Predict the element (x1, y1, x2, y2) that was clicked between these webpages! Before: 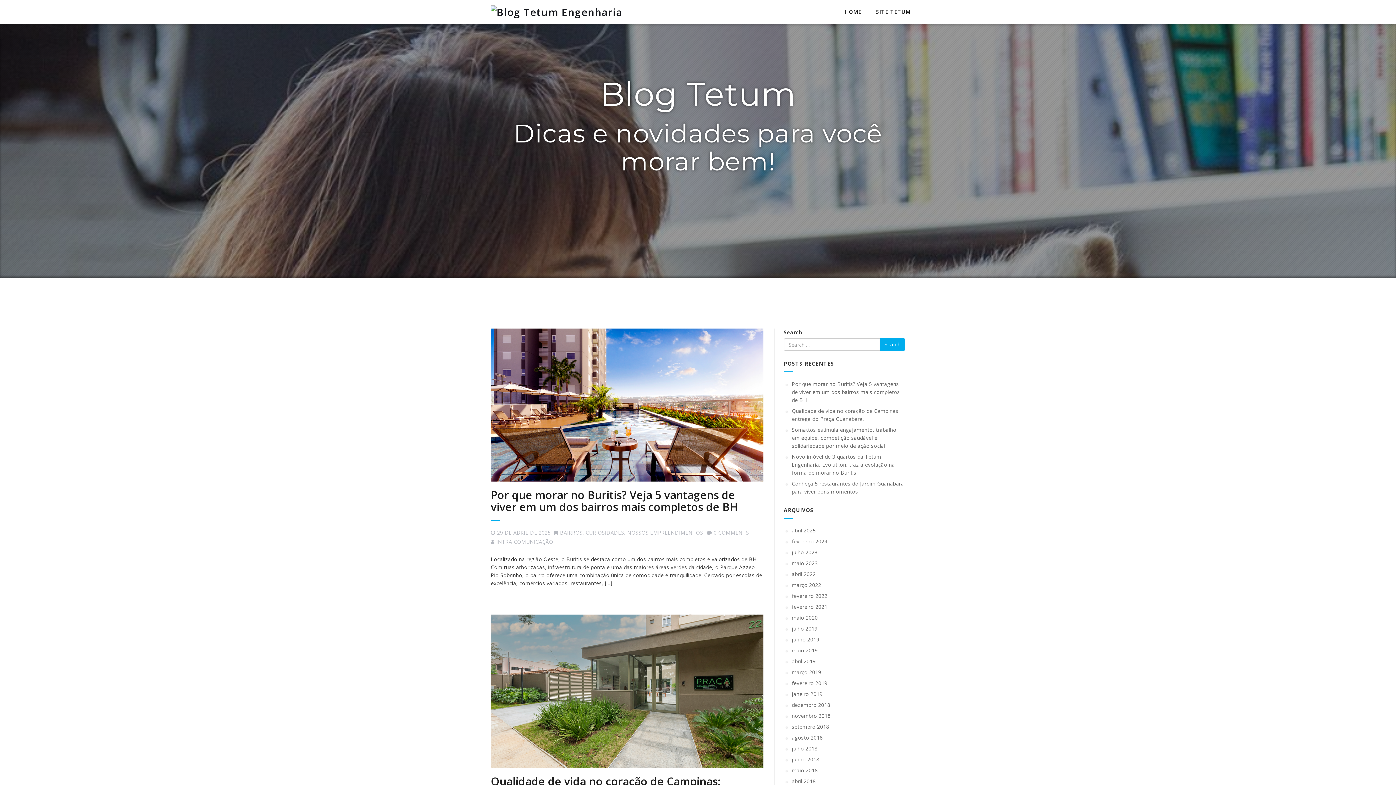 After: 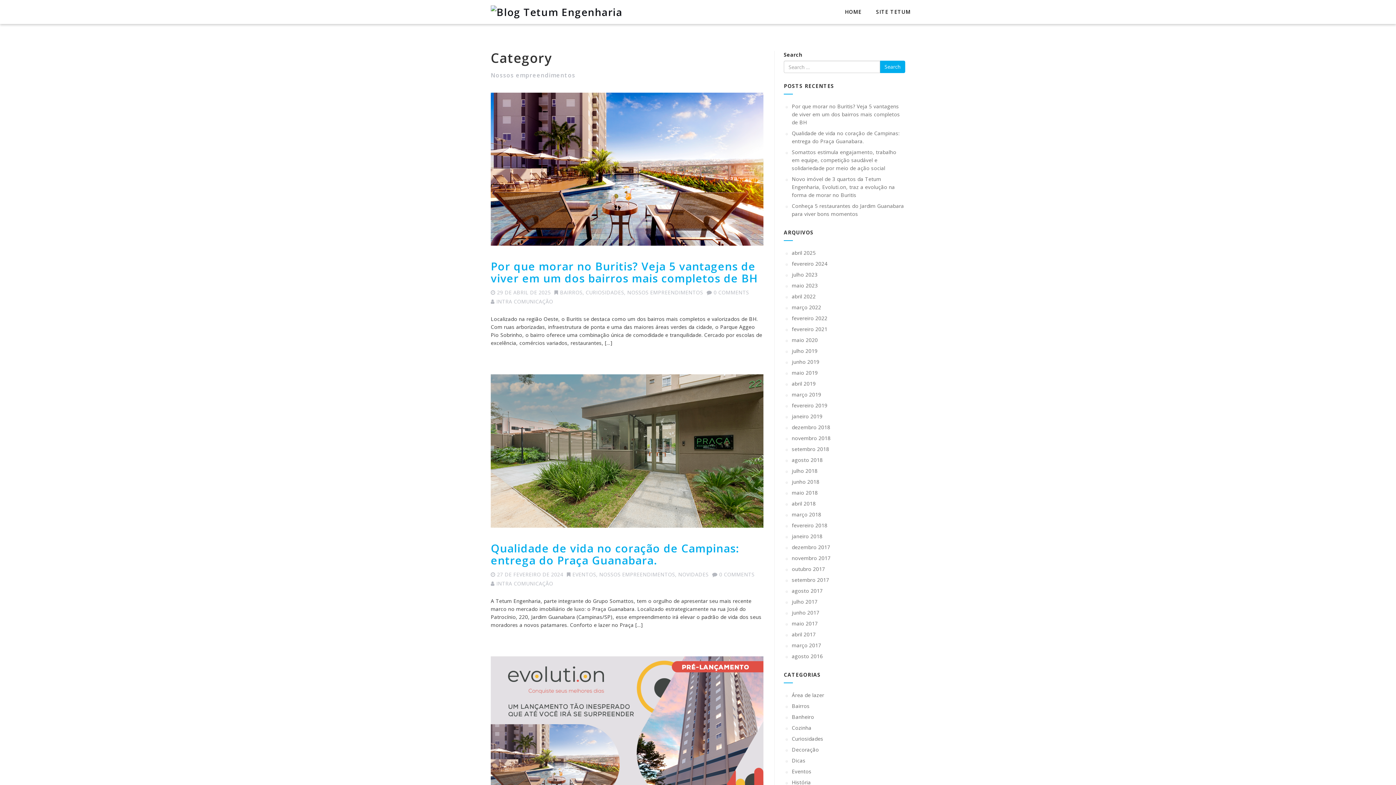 Action: label: NOSSOS EMPREENDIMENTOS bbox: (627, 529, 703, 536)